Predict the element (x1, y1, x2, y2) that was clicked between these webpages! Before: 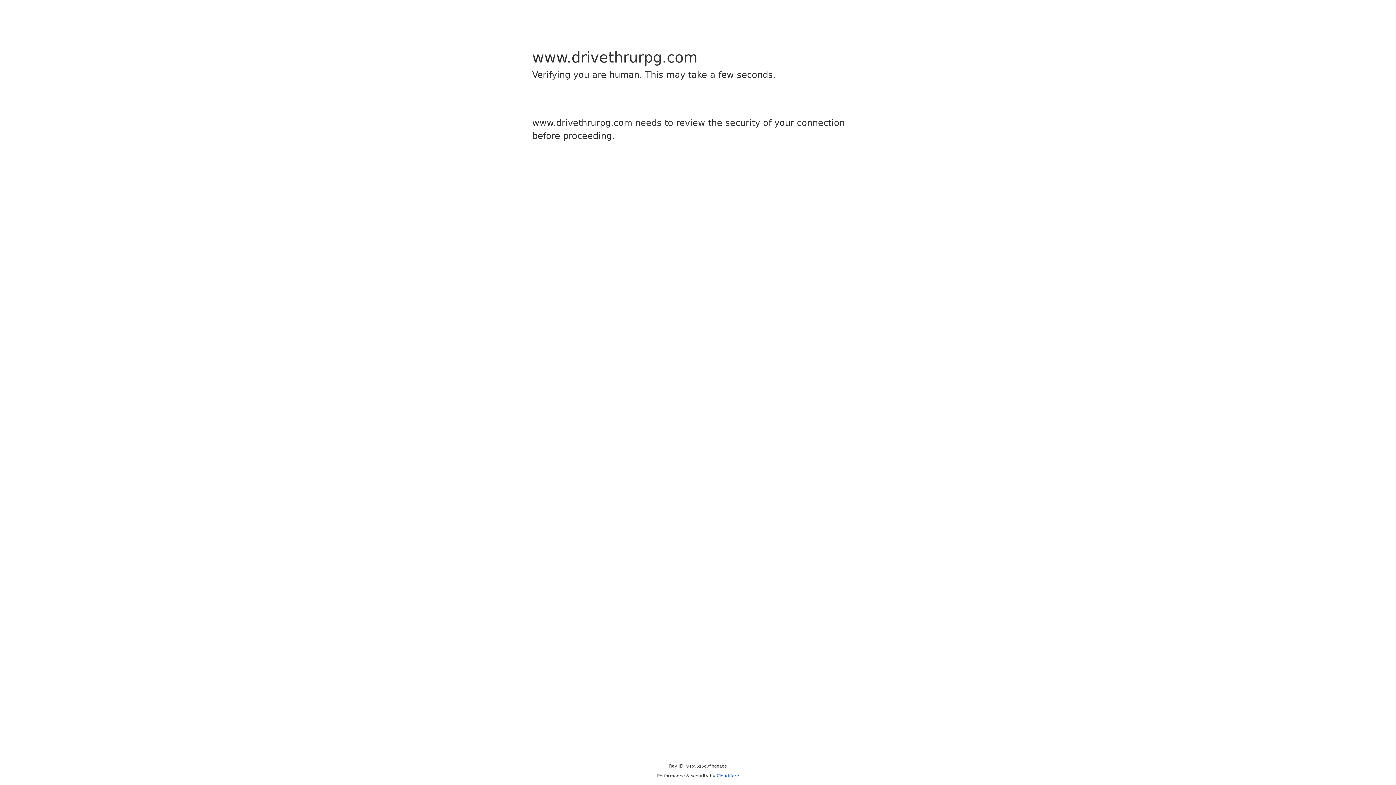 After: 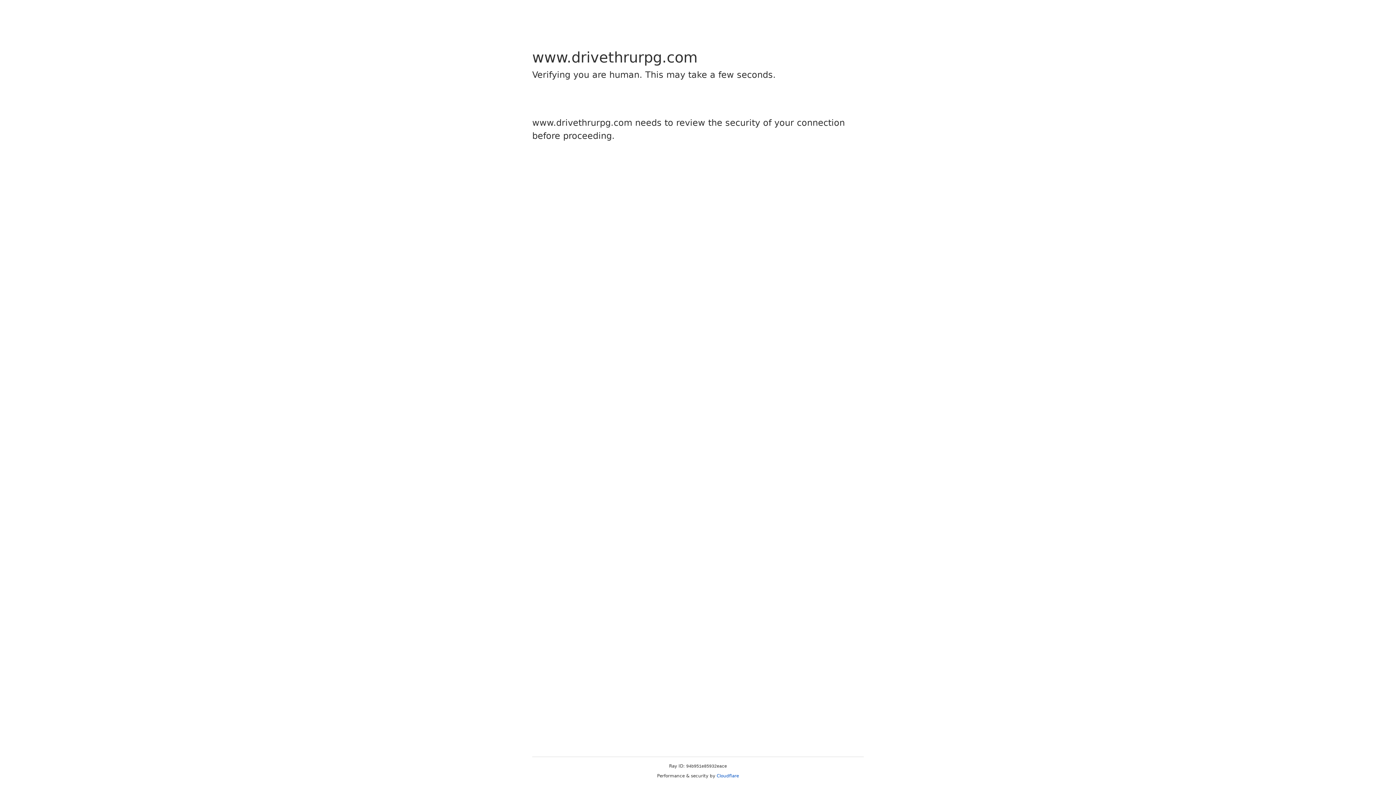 Action: bbox: (716, 773, 739, 778) label: Cloudflare